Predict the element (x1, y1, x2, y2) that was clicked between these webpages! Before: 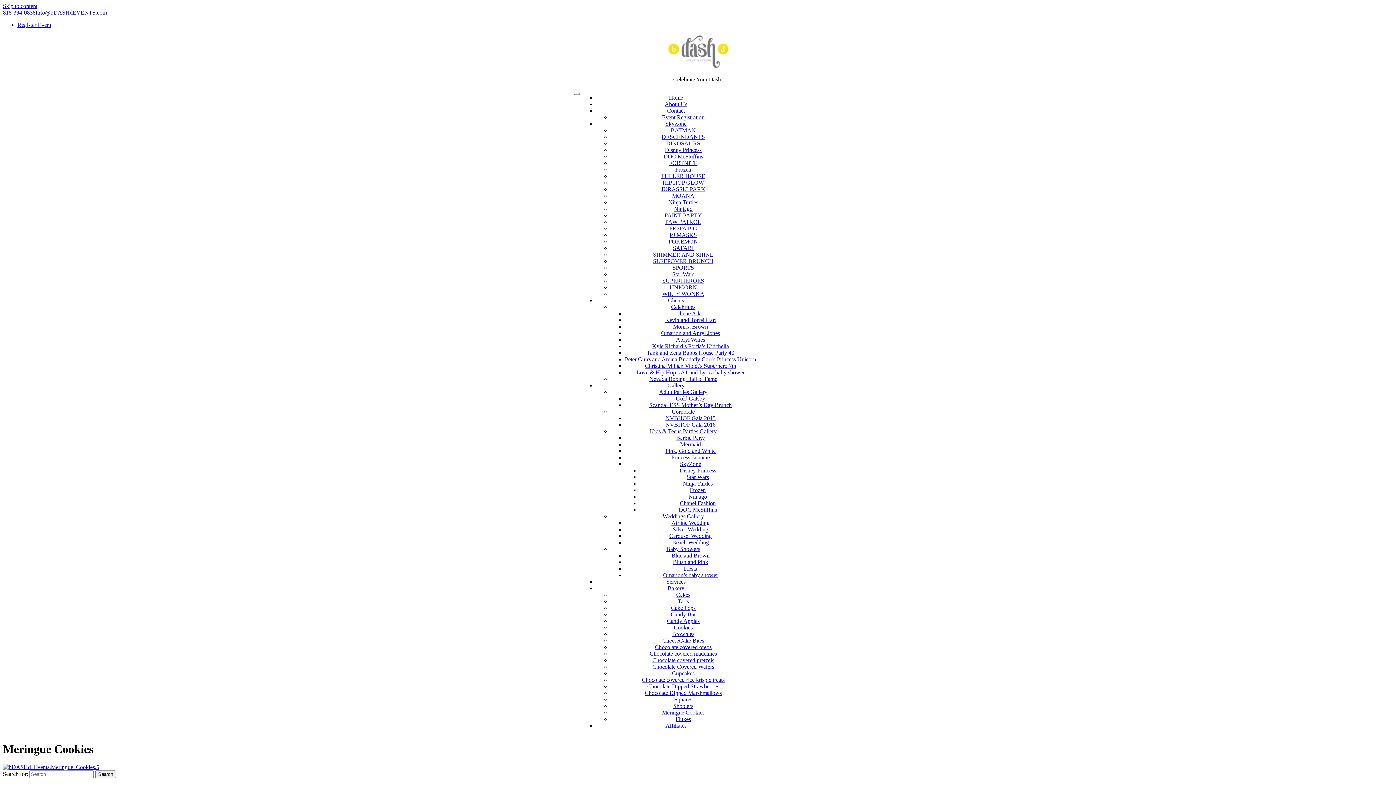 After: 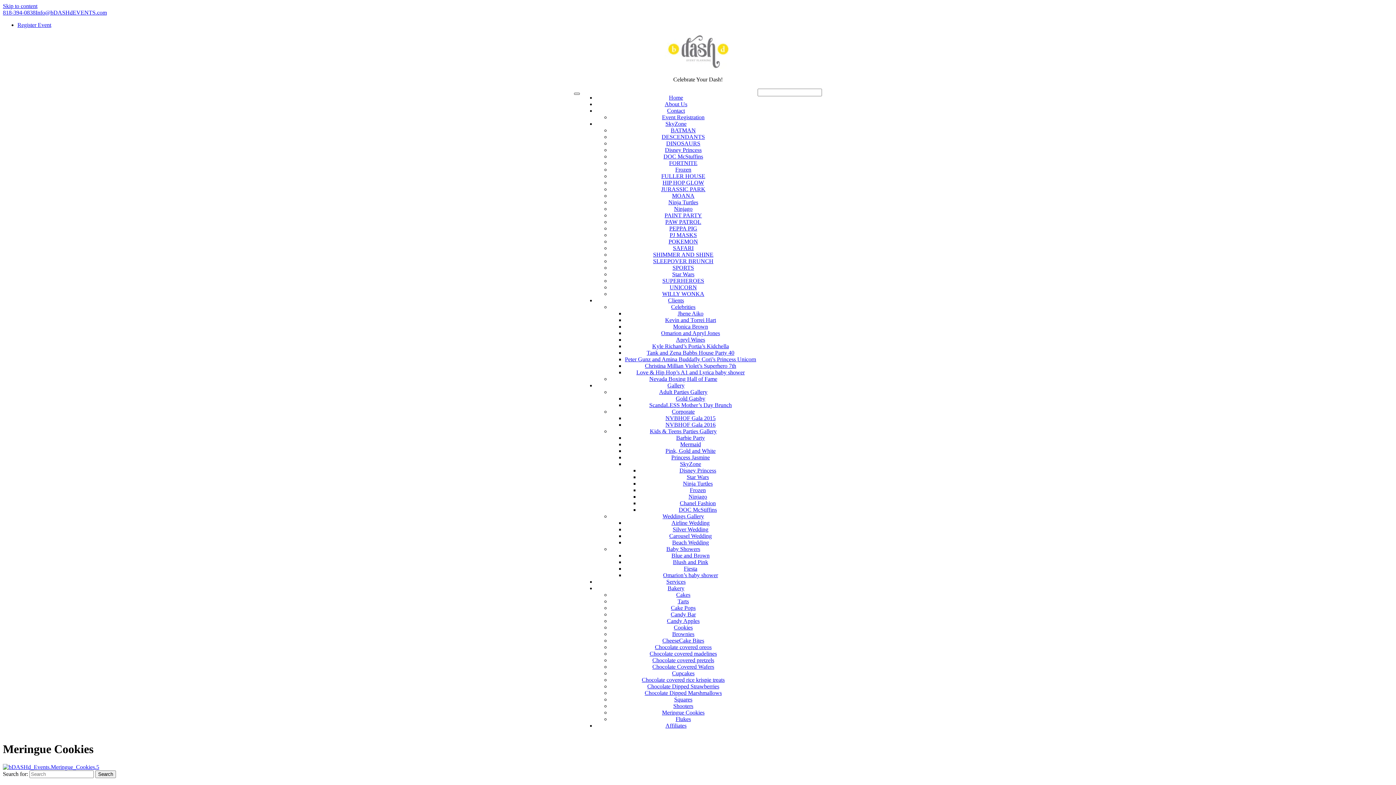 Action: bbox: (574, 92, 580, 94)